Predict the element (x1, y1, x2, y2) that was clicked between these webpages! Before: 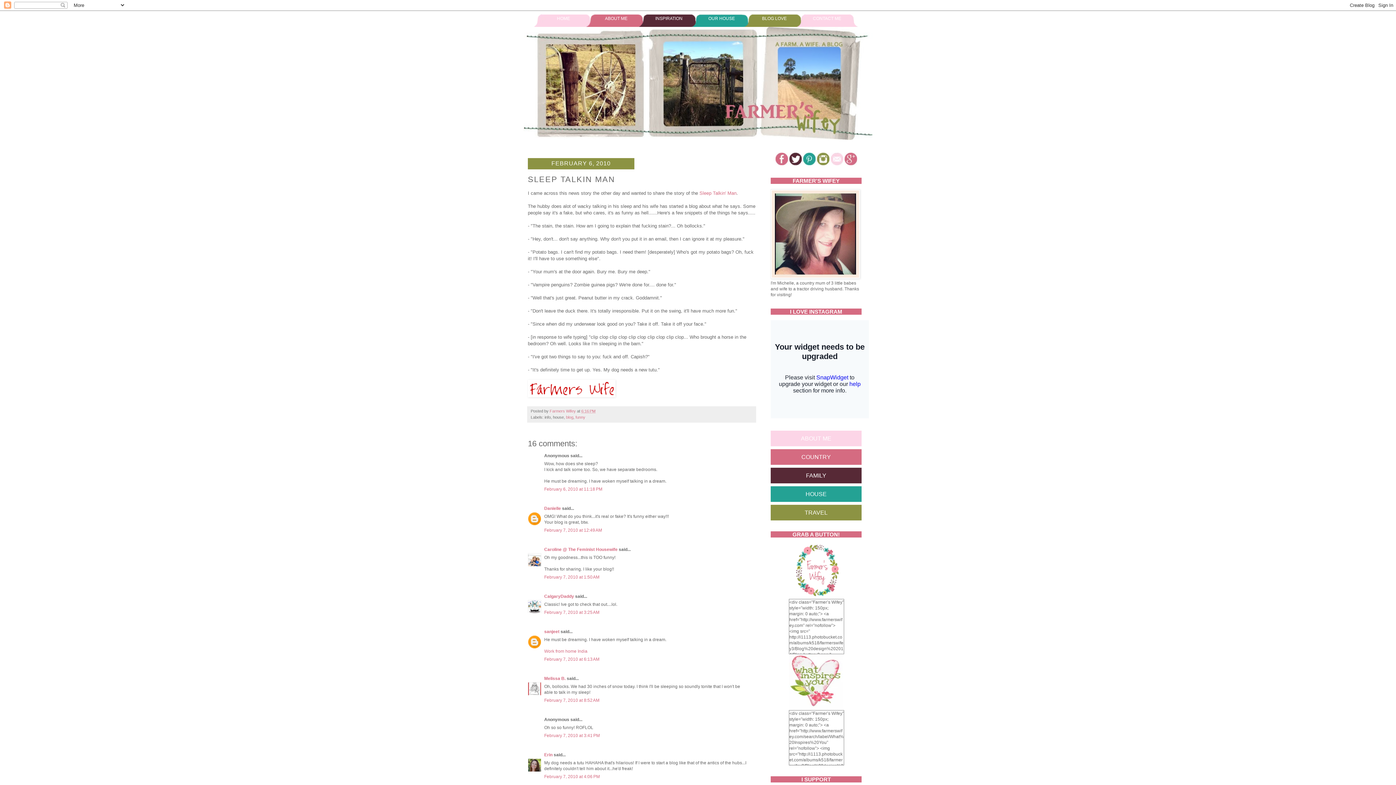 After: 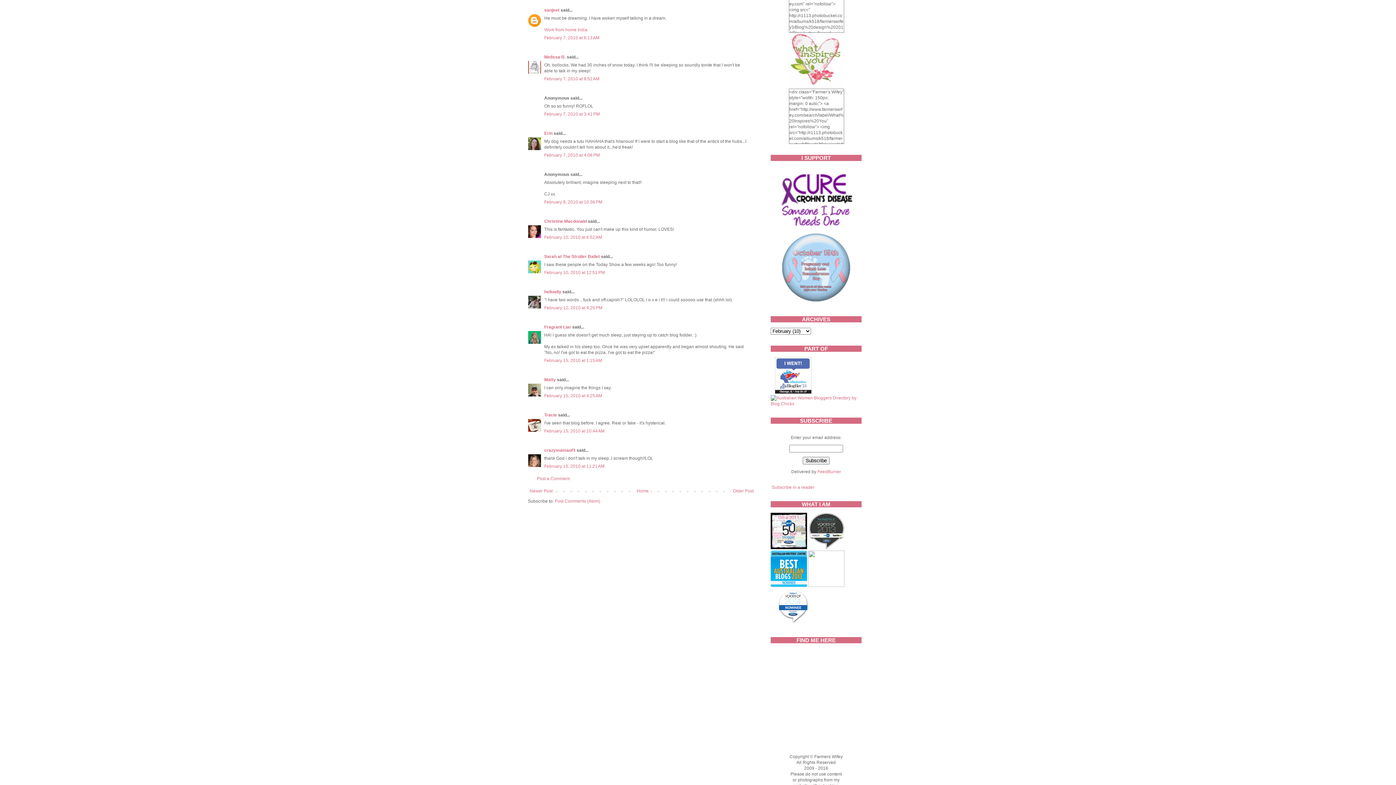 Action: label: February 7, 2010 at 6:13 AM bbox: (544, 657, 599, 662)